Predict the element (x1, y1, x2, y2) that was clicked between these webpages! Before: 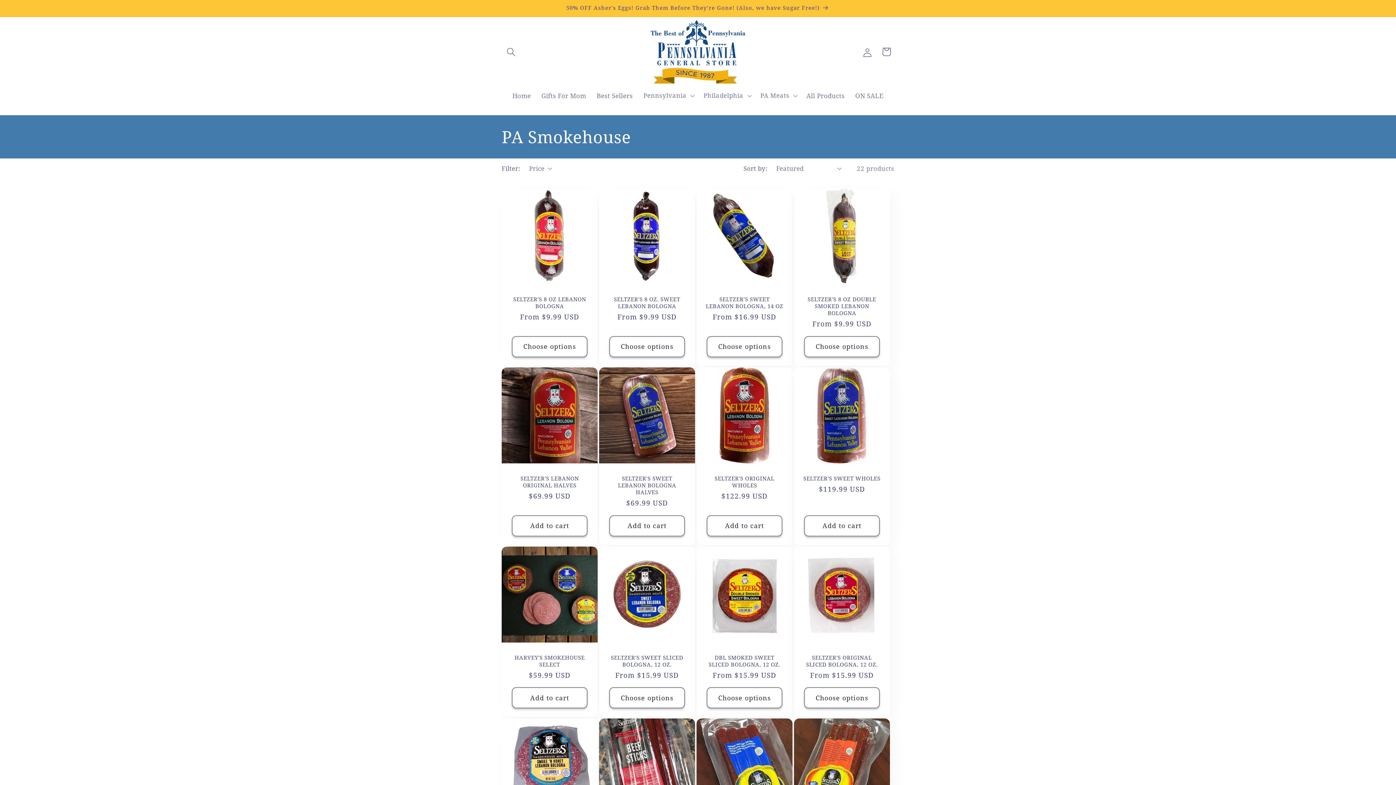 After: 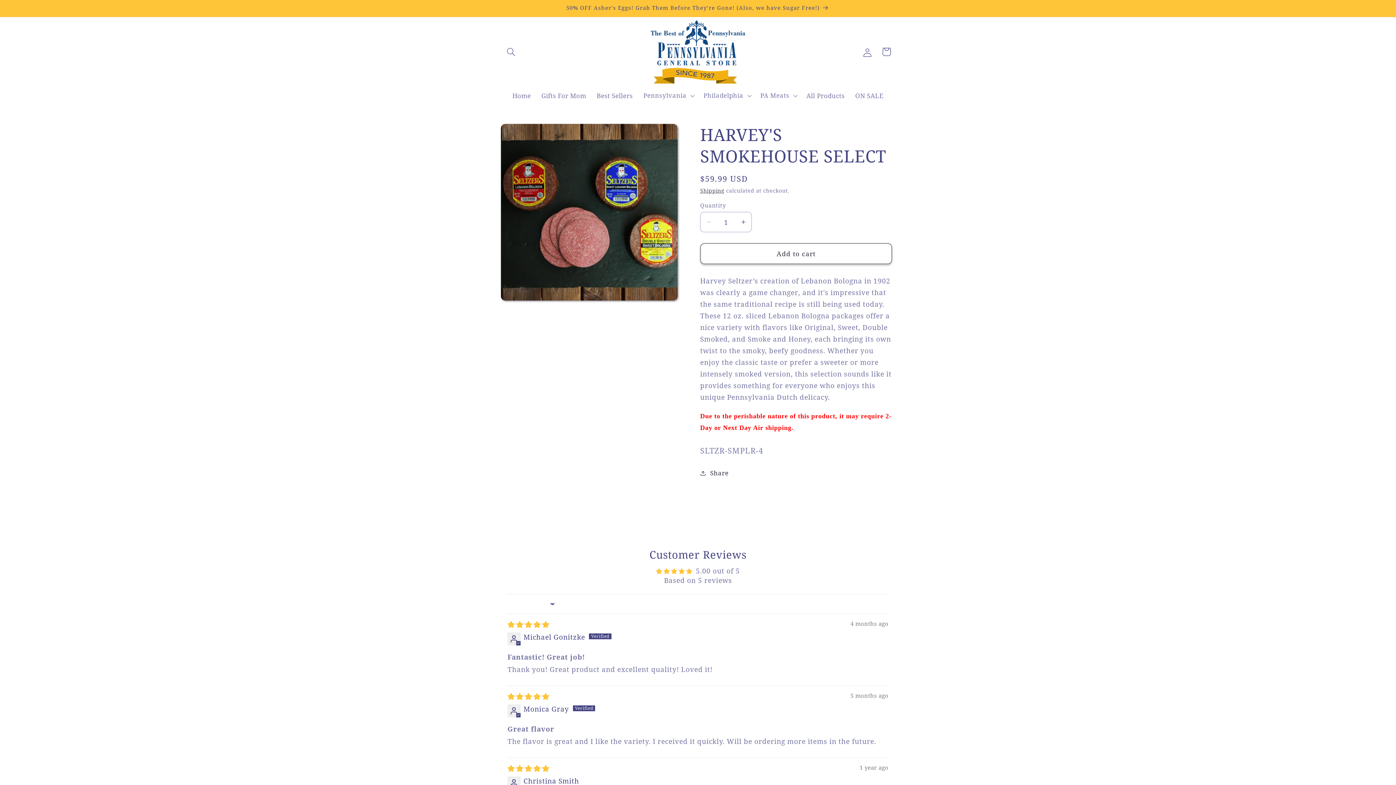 Action: bbox: (510, 654, 589, 668) label: HARVEY'S SMOKEHOUSE SELECT